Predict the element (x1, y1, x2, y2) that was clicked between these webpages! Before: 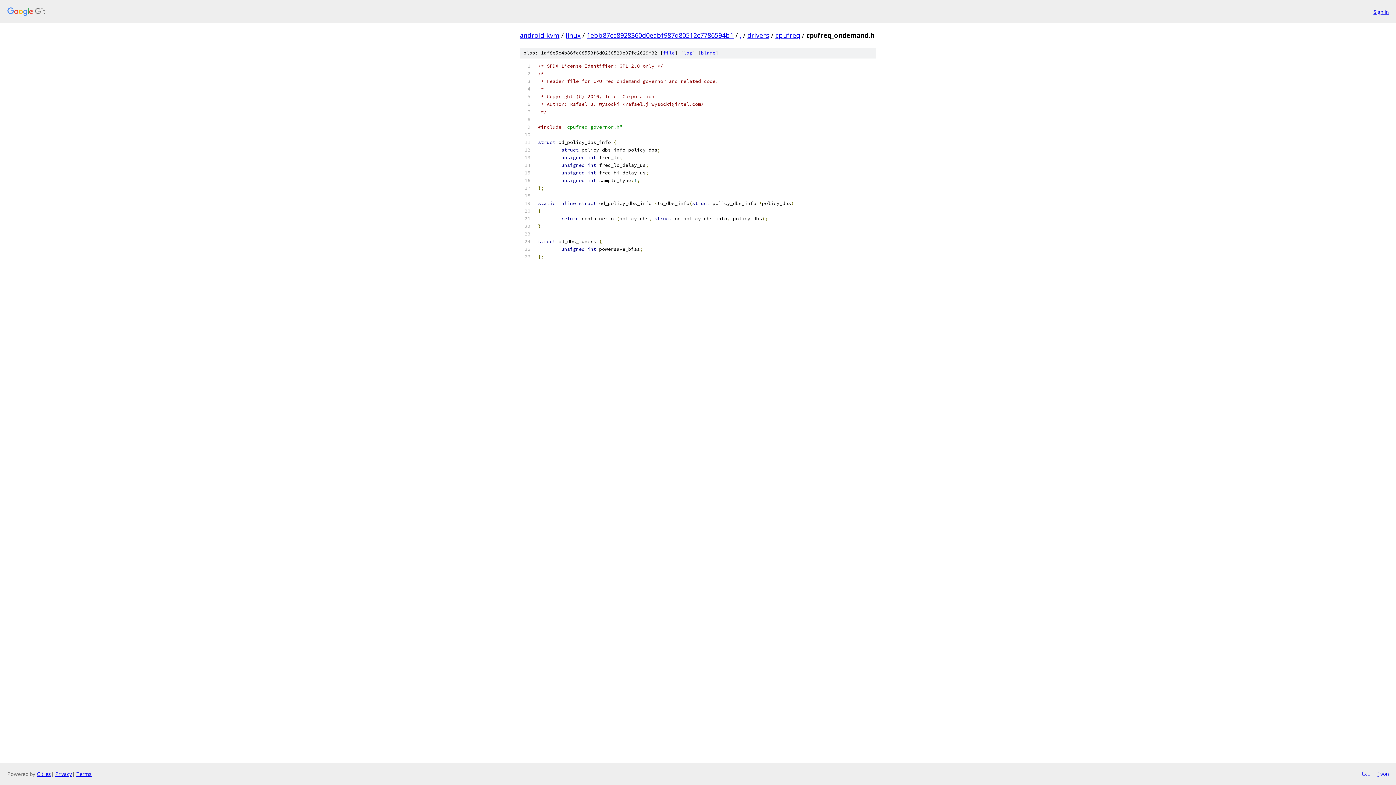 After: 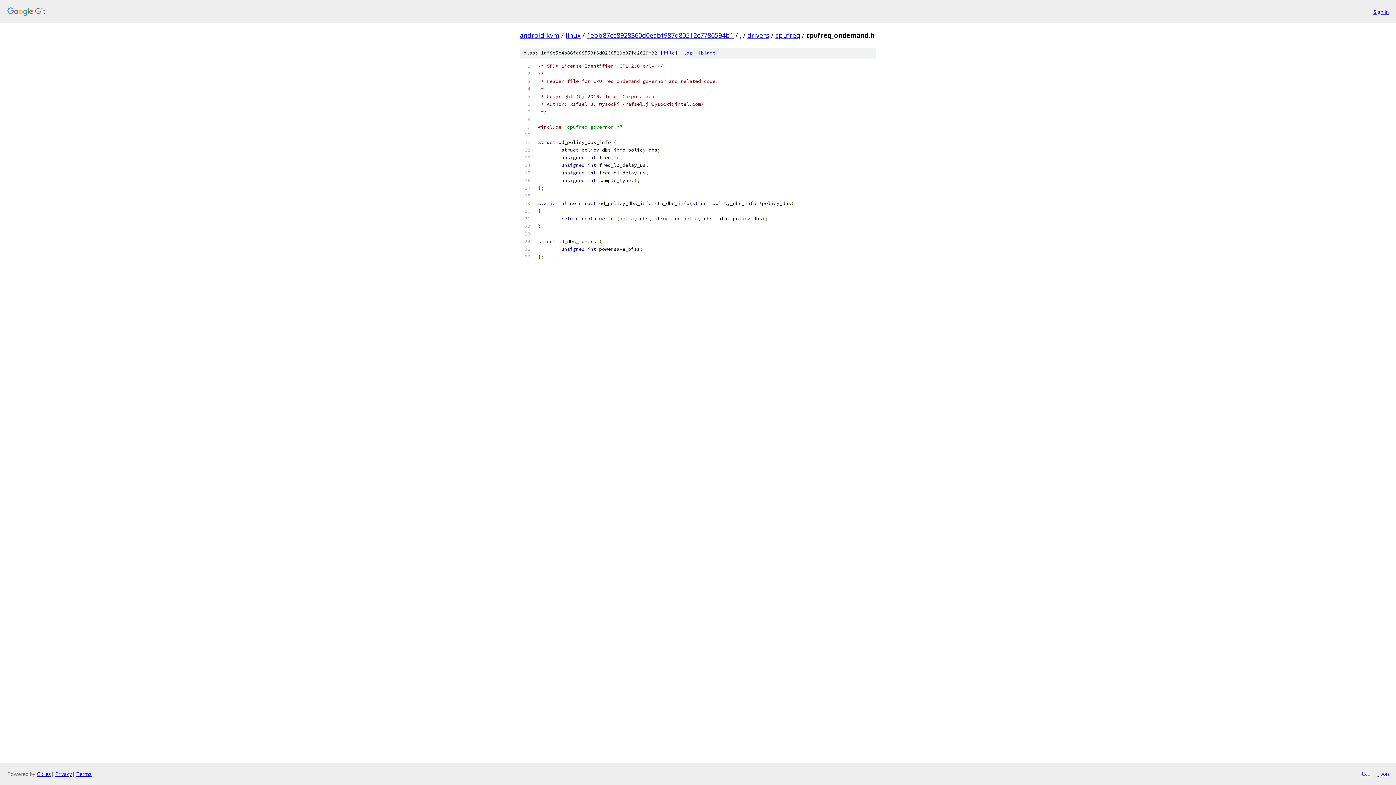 Action: label: json bbox: (1377, 770, 1389, 778)